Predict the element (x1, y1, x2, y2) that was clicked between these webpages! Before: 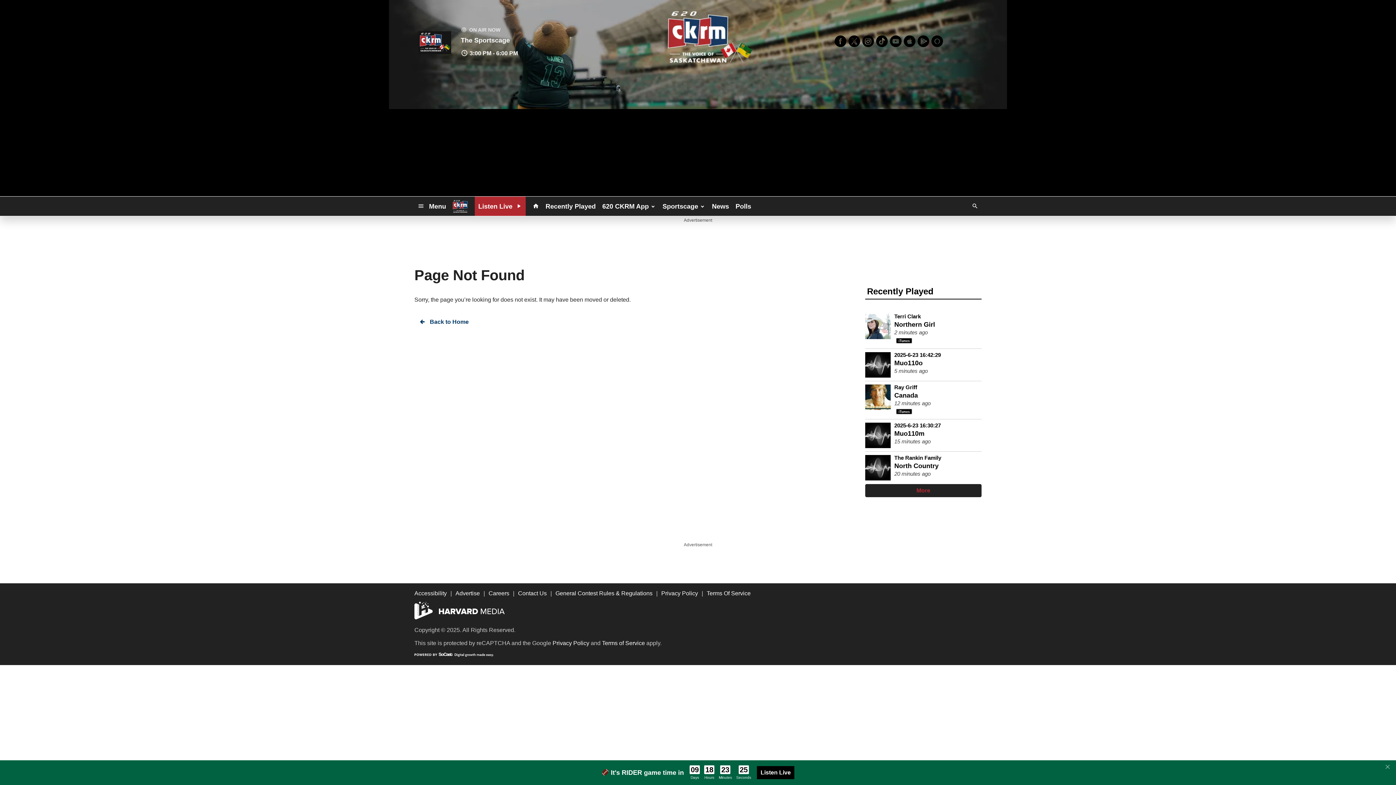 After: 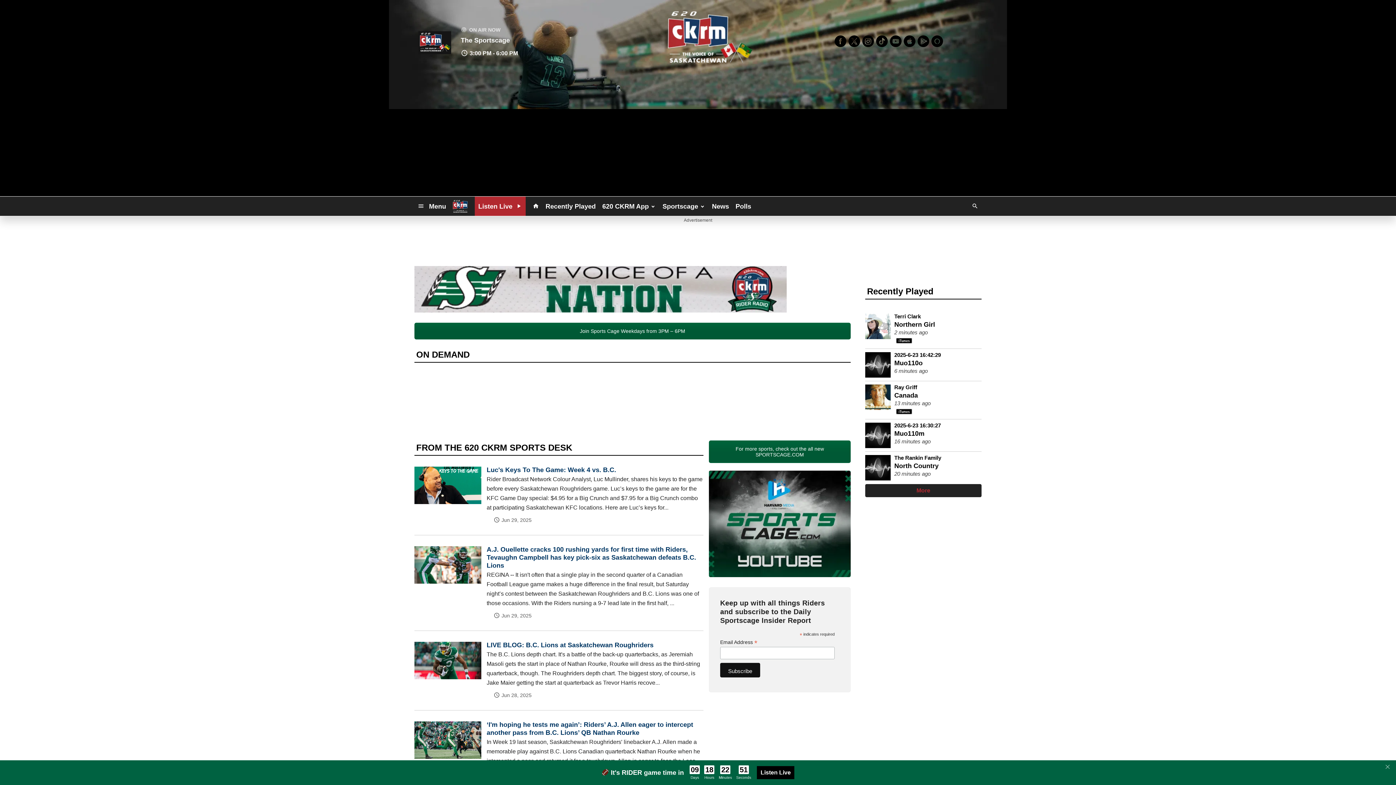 Action: bbox: (659, 199, 708, 212) label: Sportscage